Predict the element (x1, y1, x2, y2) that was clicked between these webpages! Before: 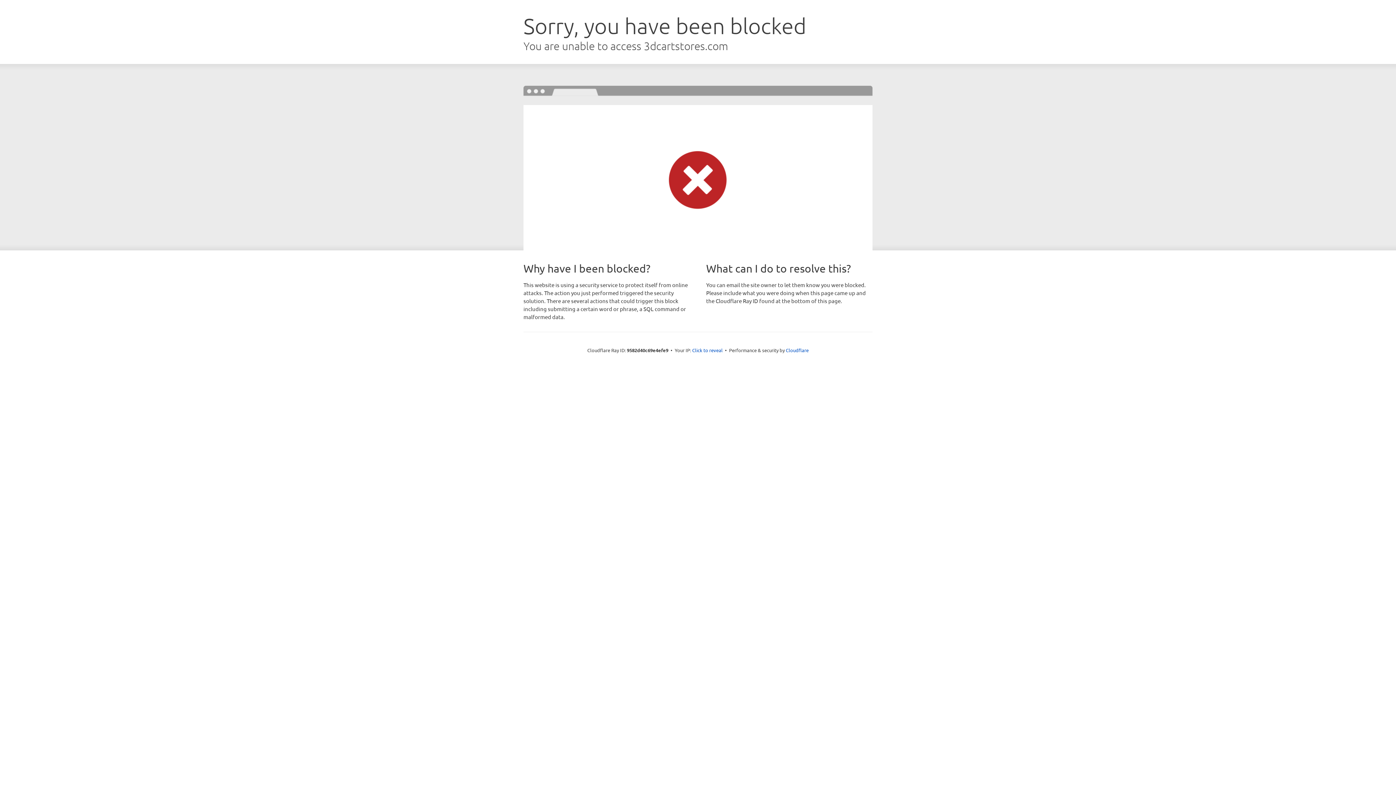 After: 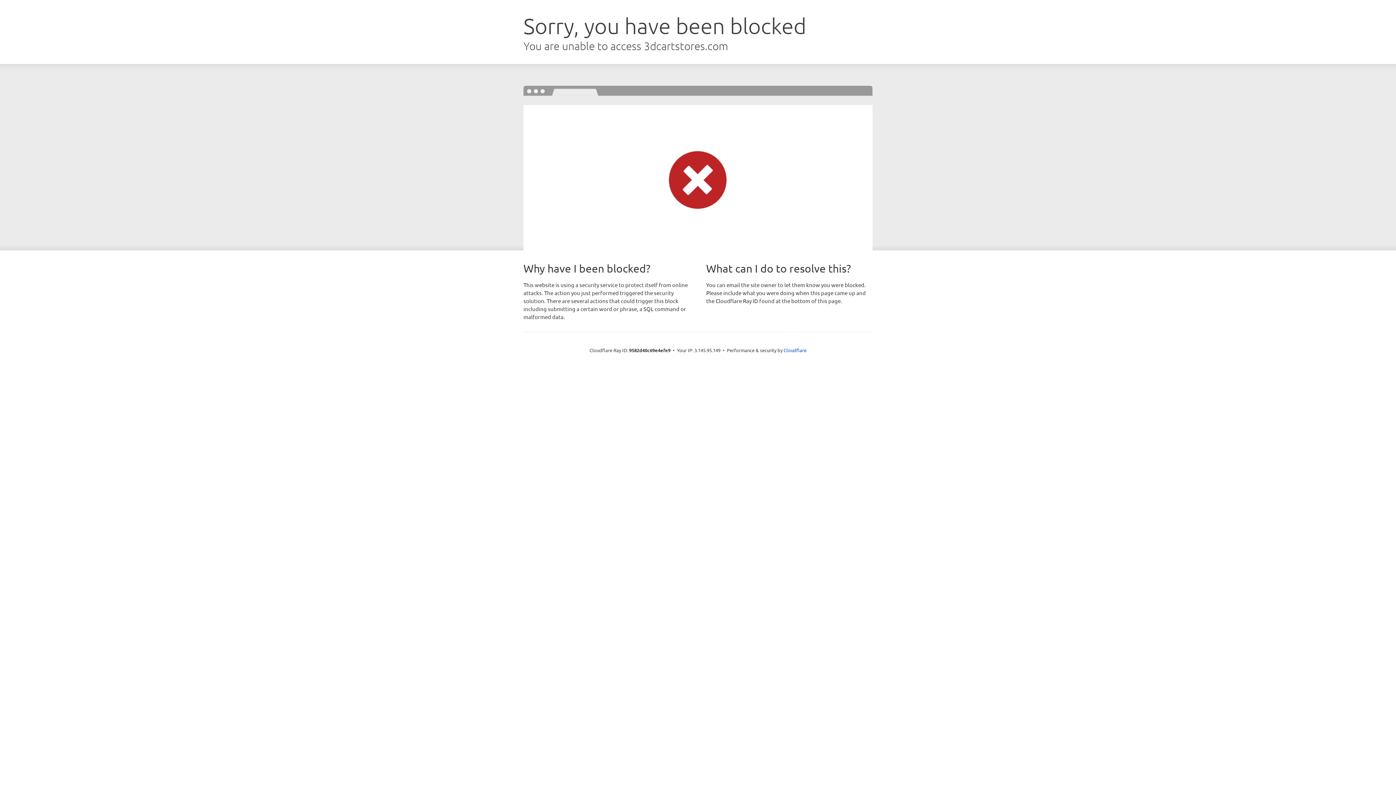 Action: label: Click to reveal bbox: (692, 346, 722, 353)